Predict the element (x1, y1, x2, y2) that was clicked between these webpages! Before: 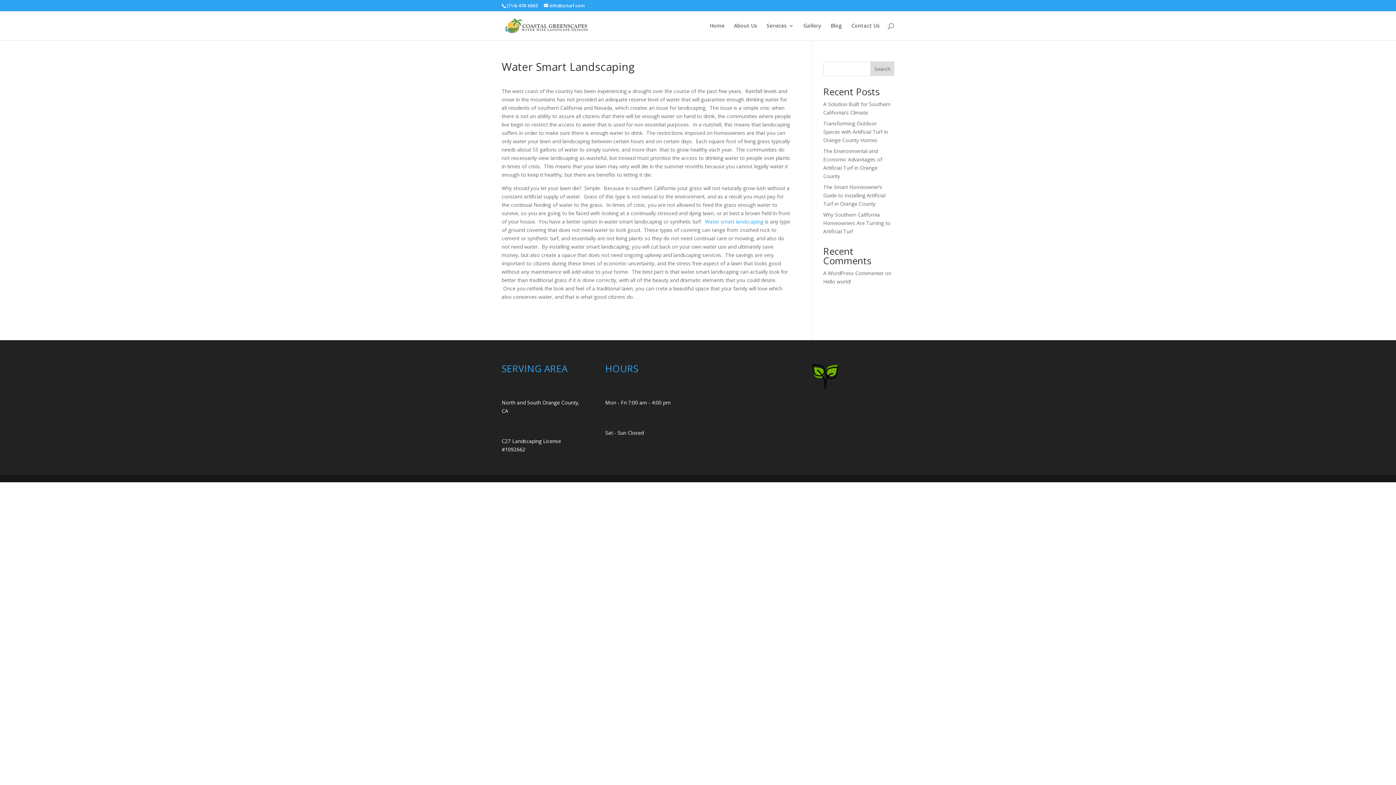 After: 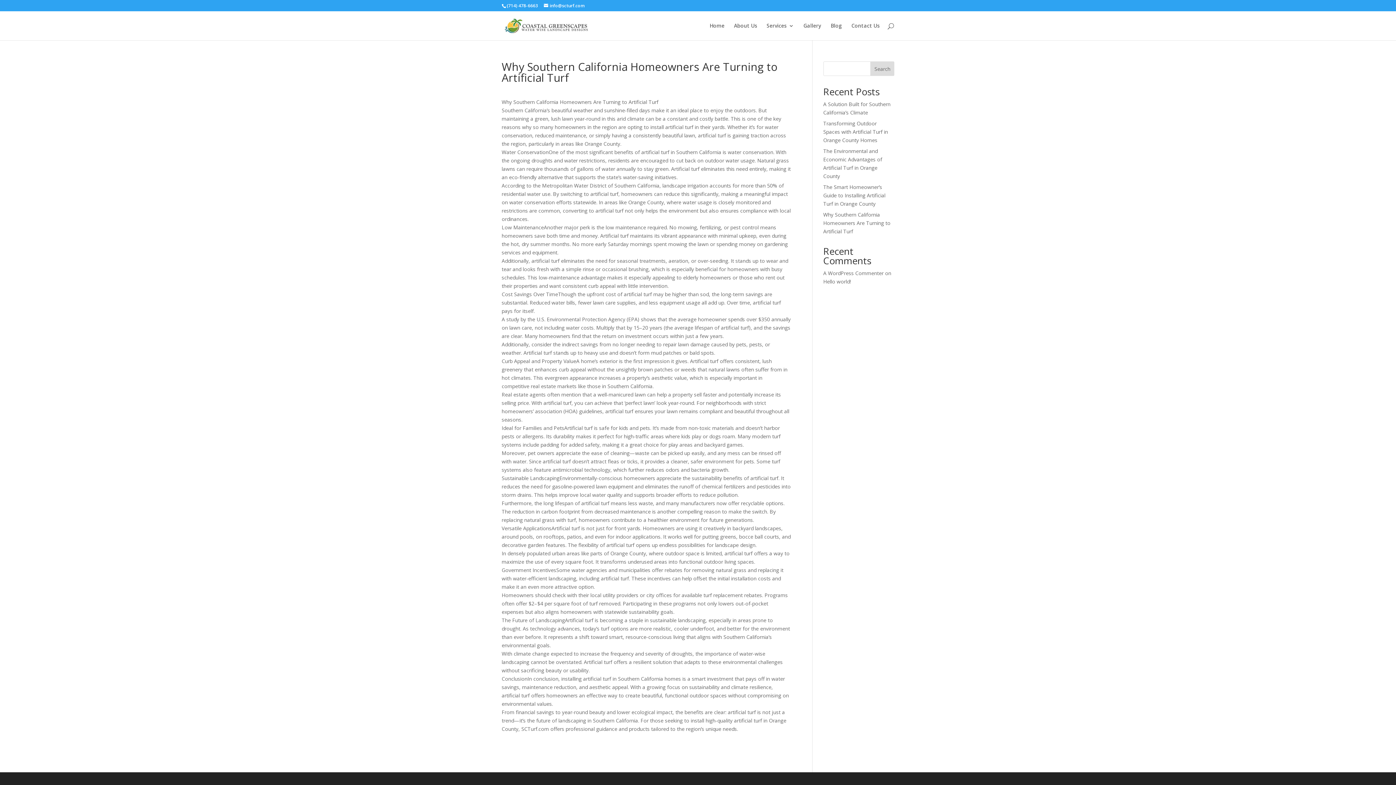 Action: label: Why Southern California Homeowners Are Turning to Artificial Turf bbox: (823, 211, 890, 234)